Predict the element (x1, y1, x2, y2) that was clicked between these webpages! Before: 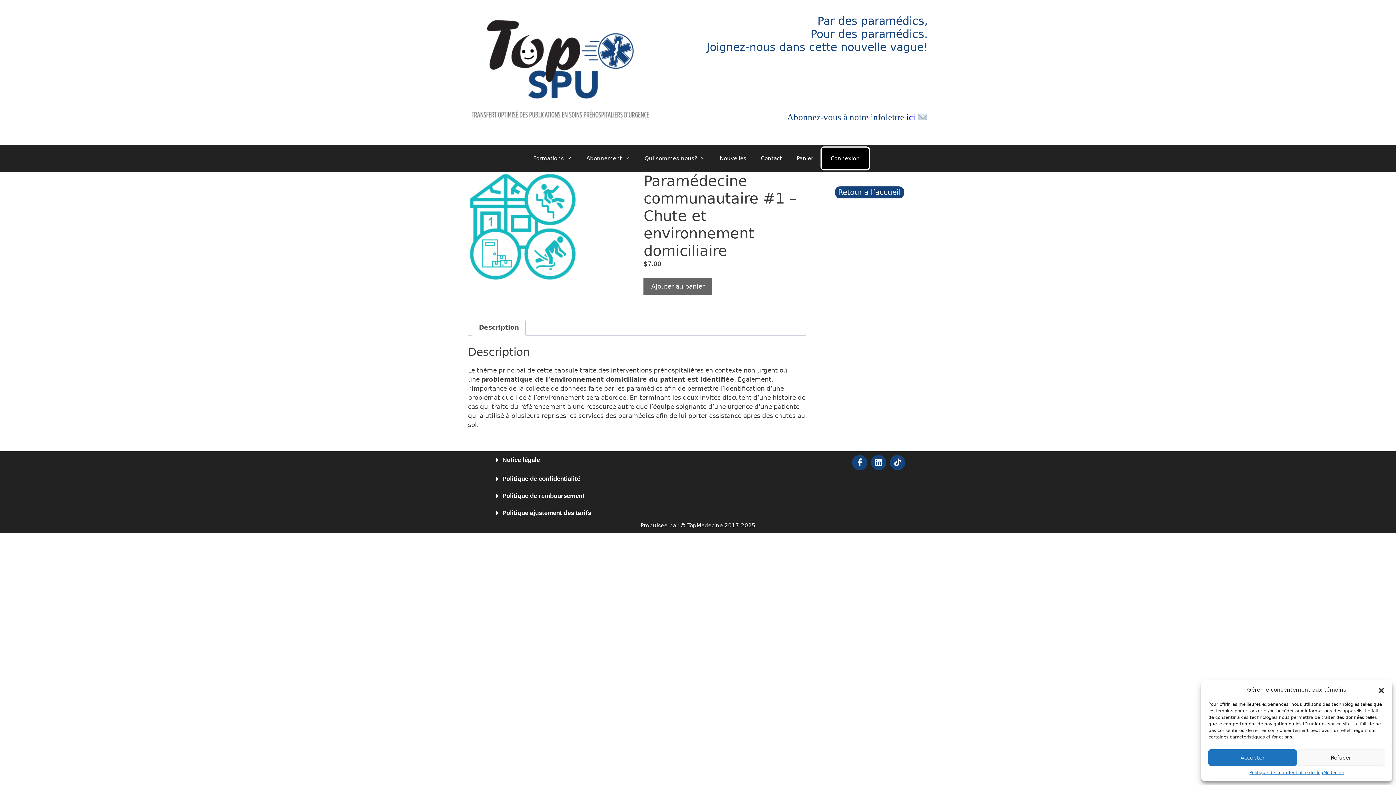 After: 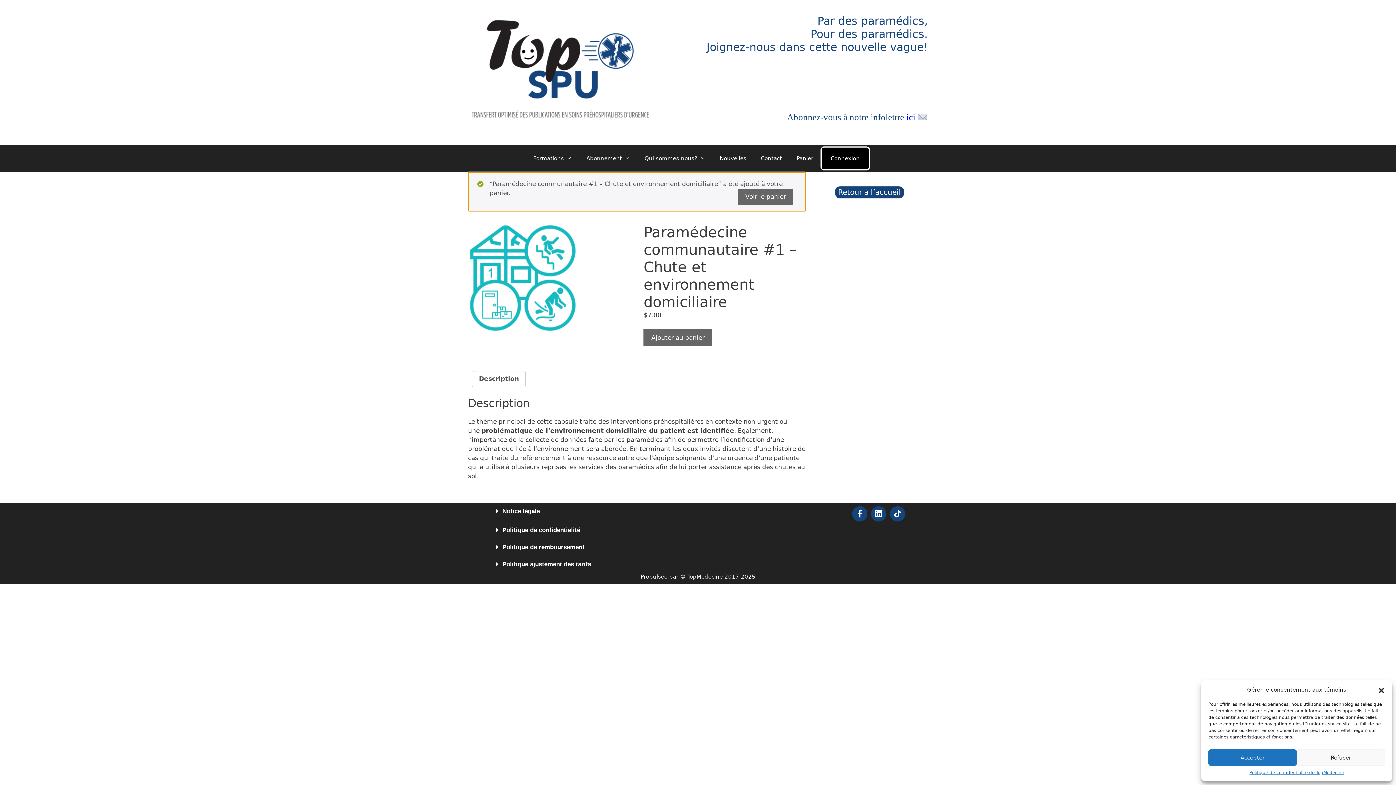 Action: label: Ajouter au panier bbox: (643, 278, 712, 295)